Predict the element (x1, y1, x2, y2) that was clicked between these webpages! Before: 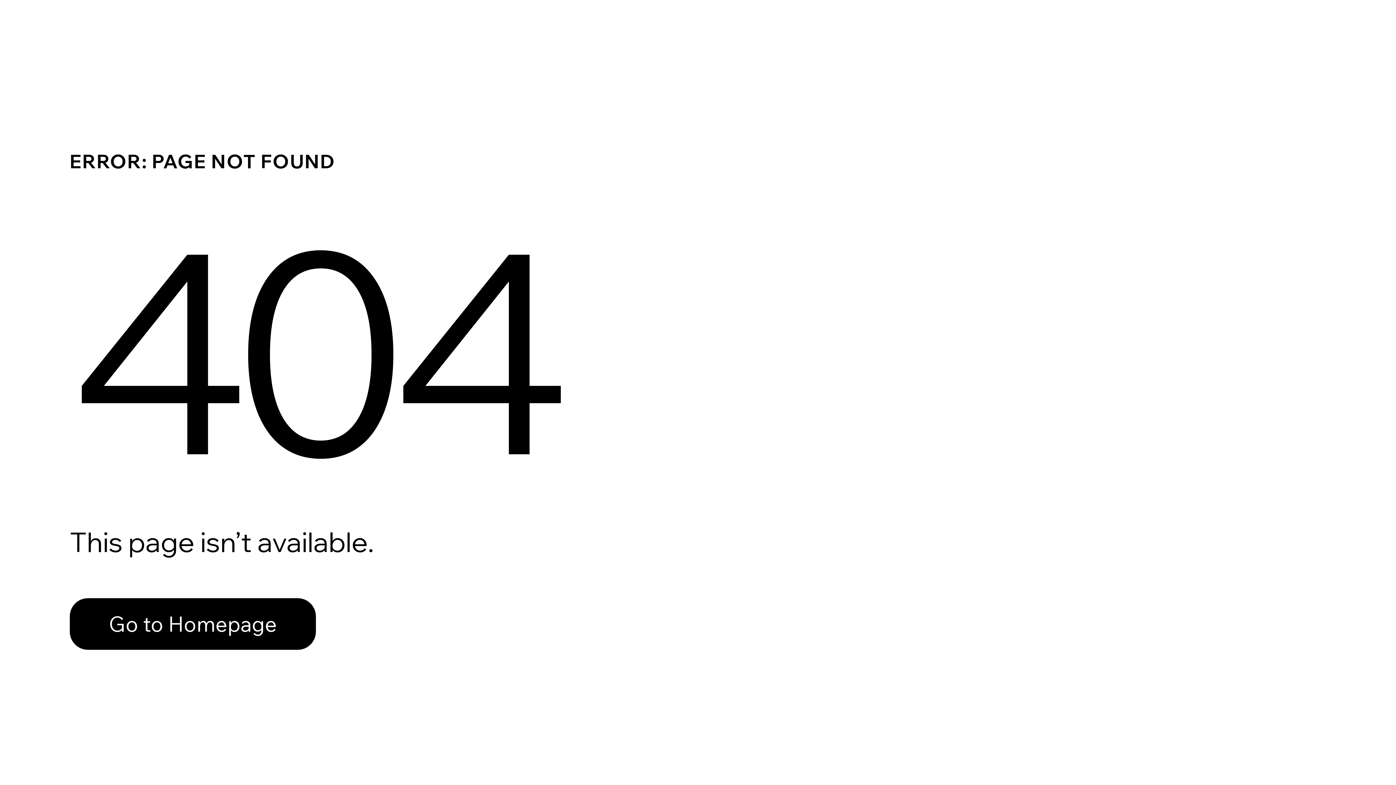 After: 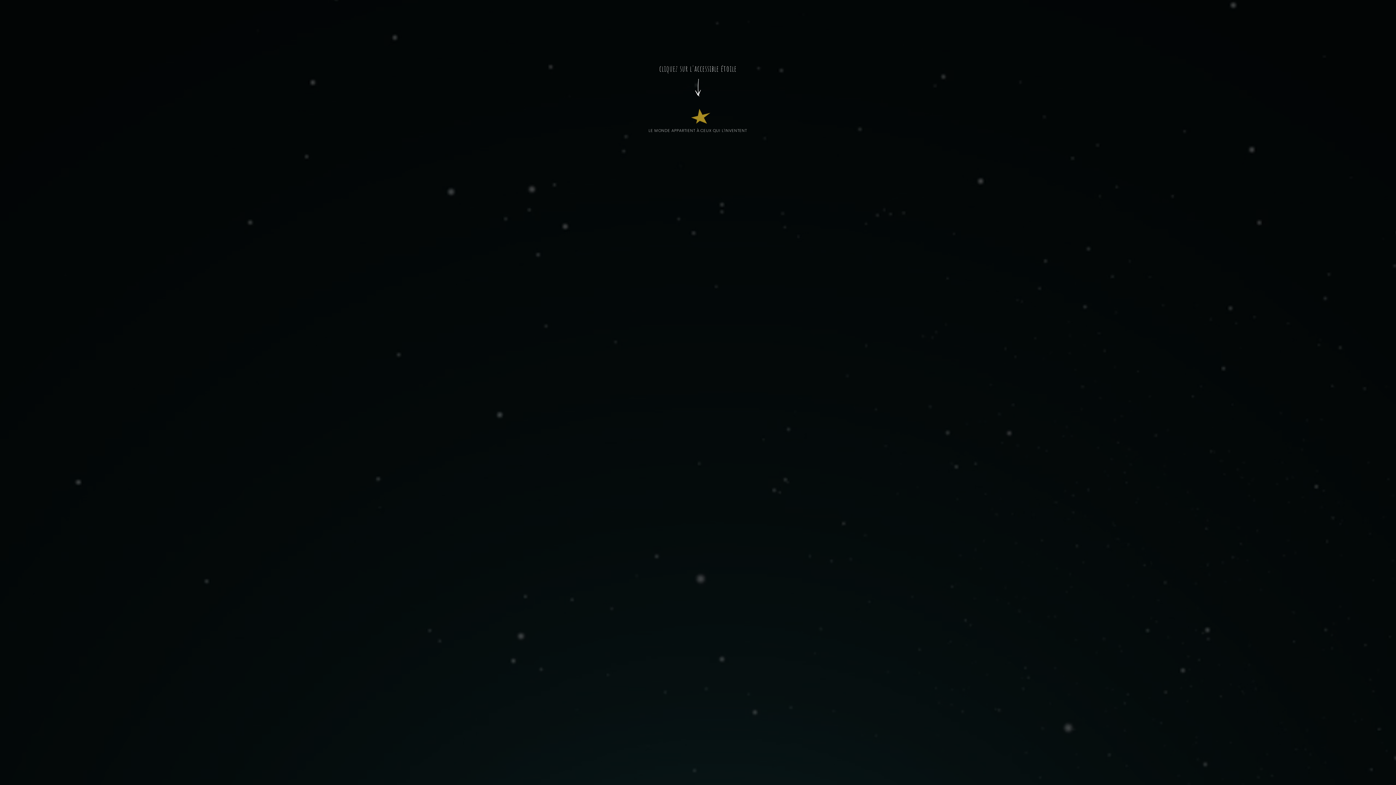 Action: label: Go to Homepage bbox: (69, 598, 316, 650)